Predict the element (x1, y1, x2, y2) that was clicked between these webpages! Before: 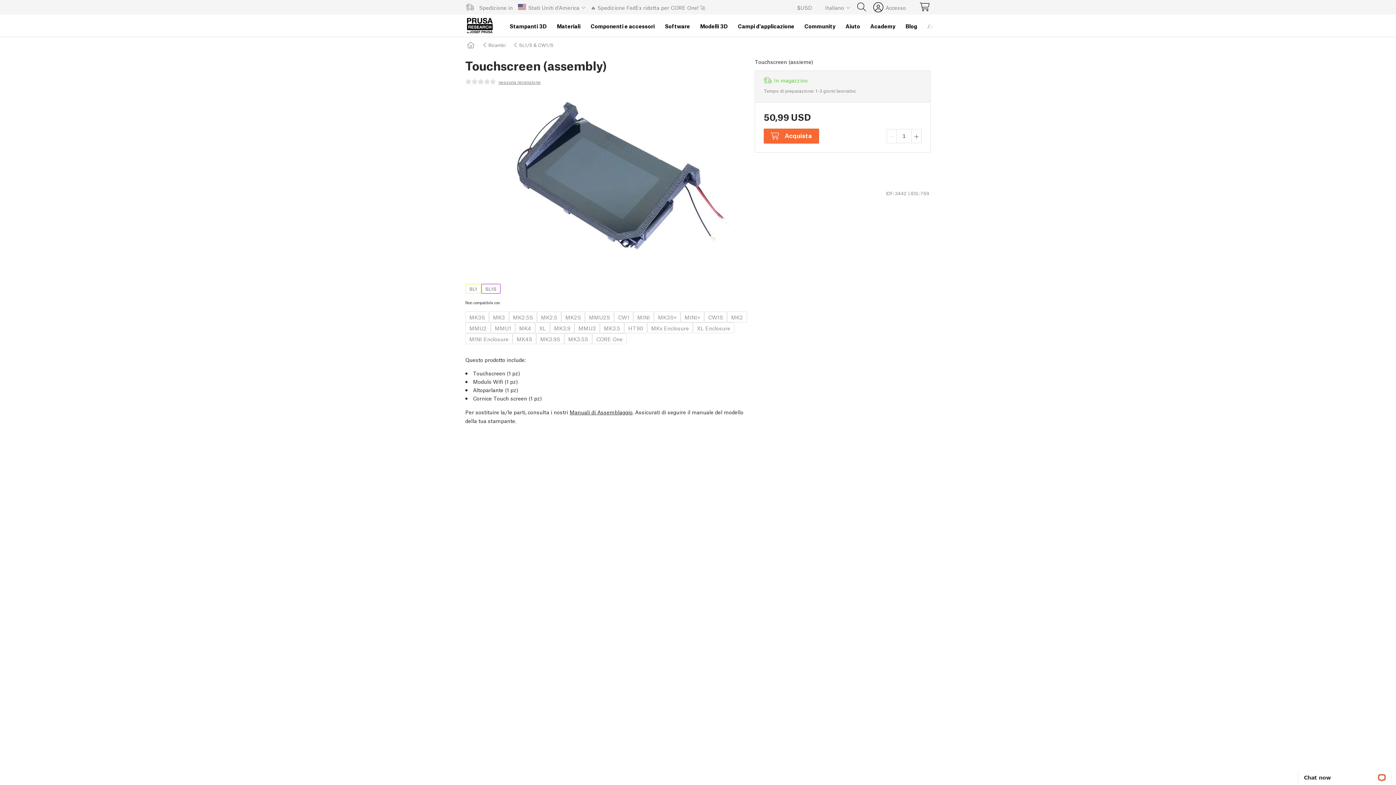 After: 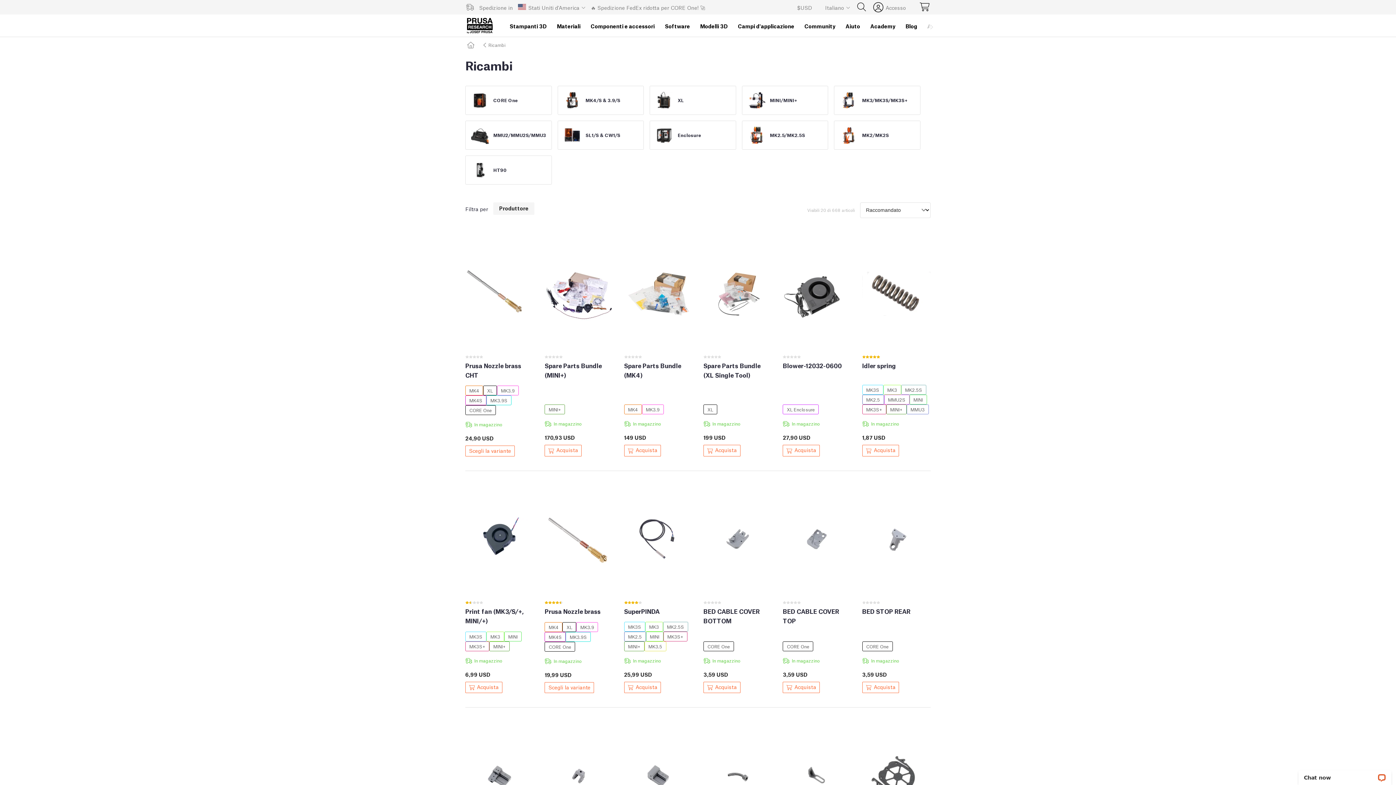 Action: bbox: (481, 40, 507, 49) label:  Ricambi